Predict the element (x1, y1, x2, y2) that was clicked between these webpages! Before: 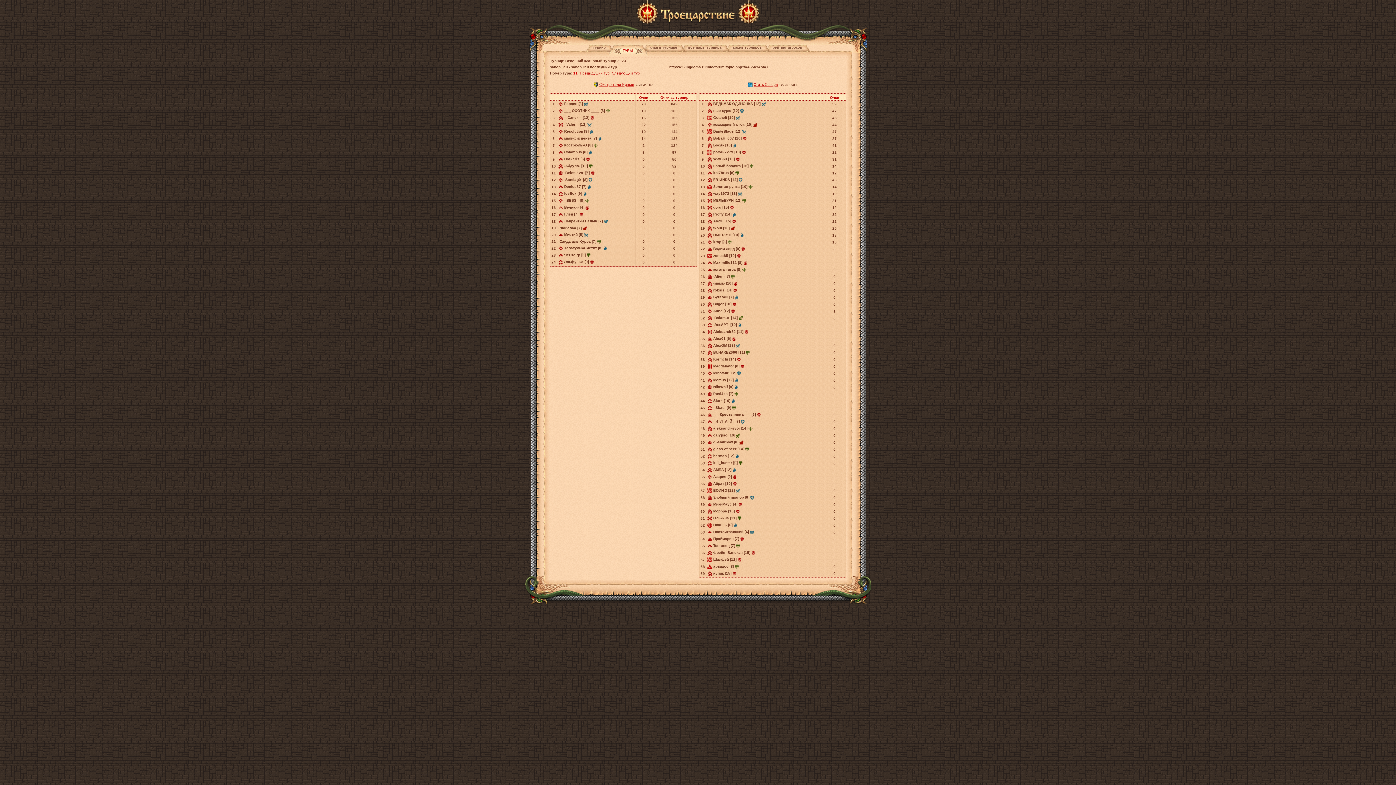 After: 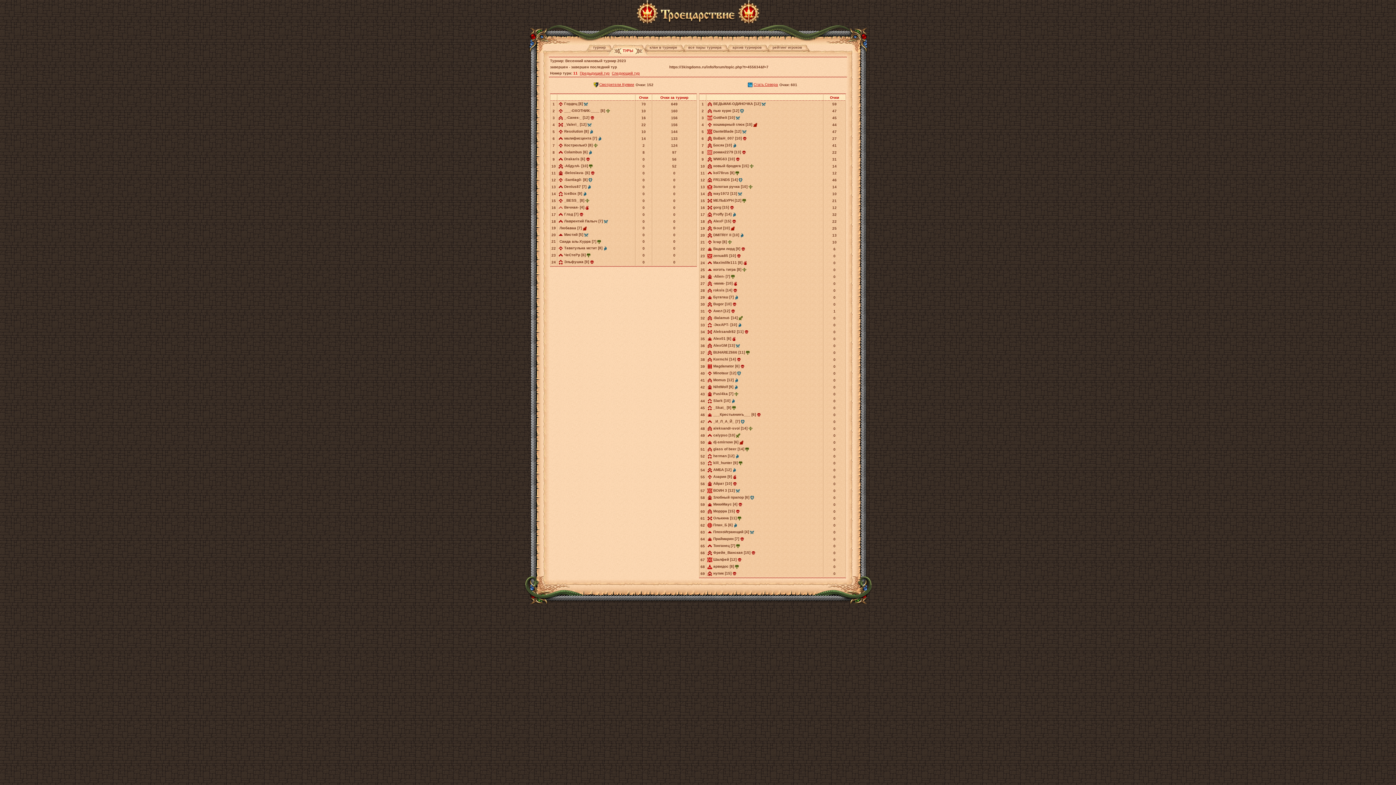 Action: bbox: (707, 246, 712, 250)